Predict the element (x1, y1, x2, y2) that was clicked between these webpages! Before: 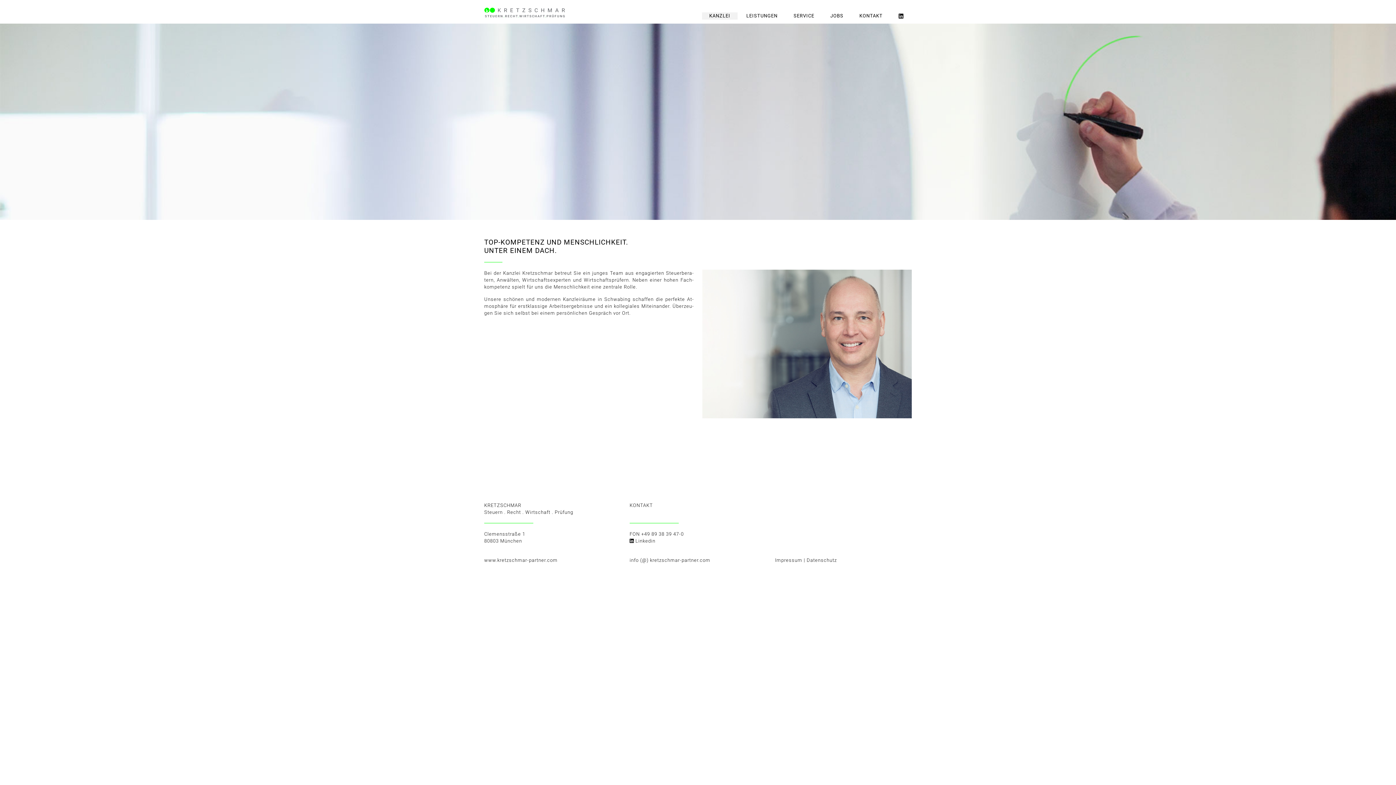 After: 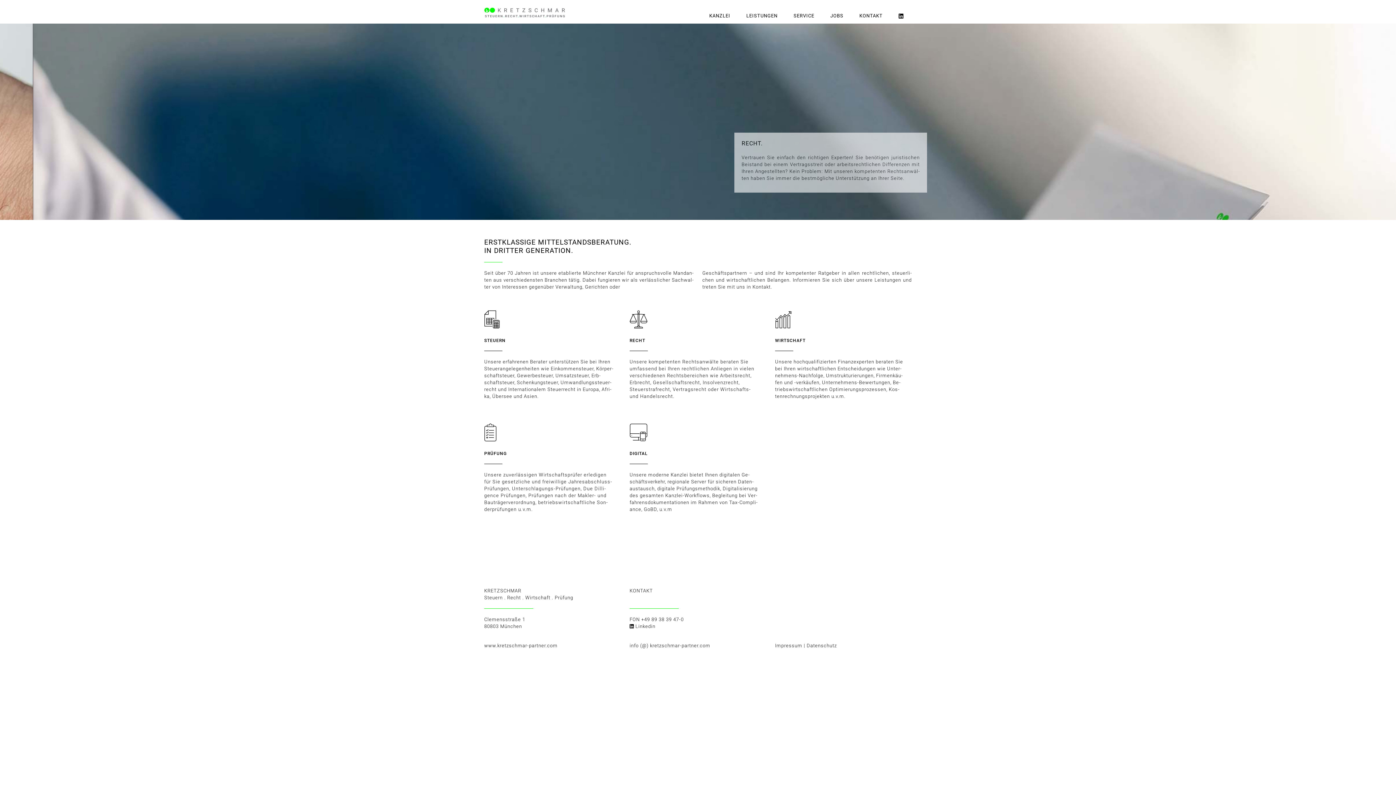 Action: bbox: (484, 0, 571, 23)